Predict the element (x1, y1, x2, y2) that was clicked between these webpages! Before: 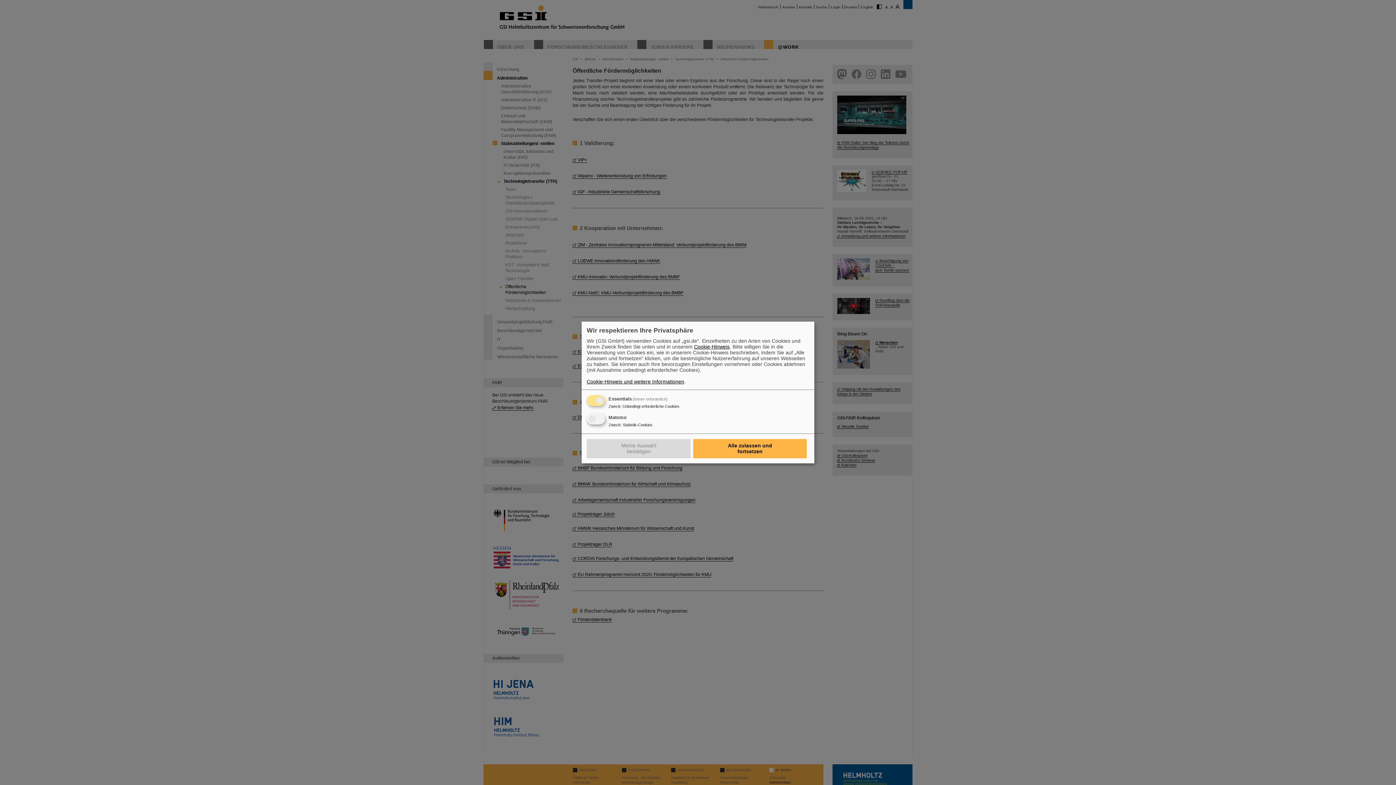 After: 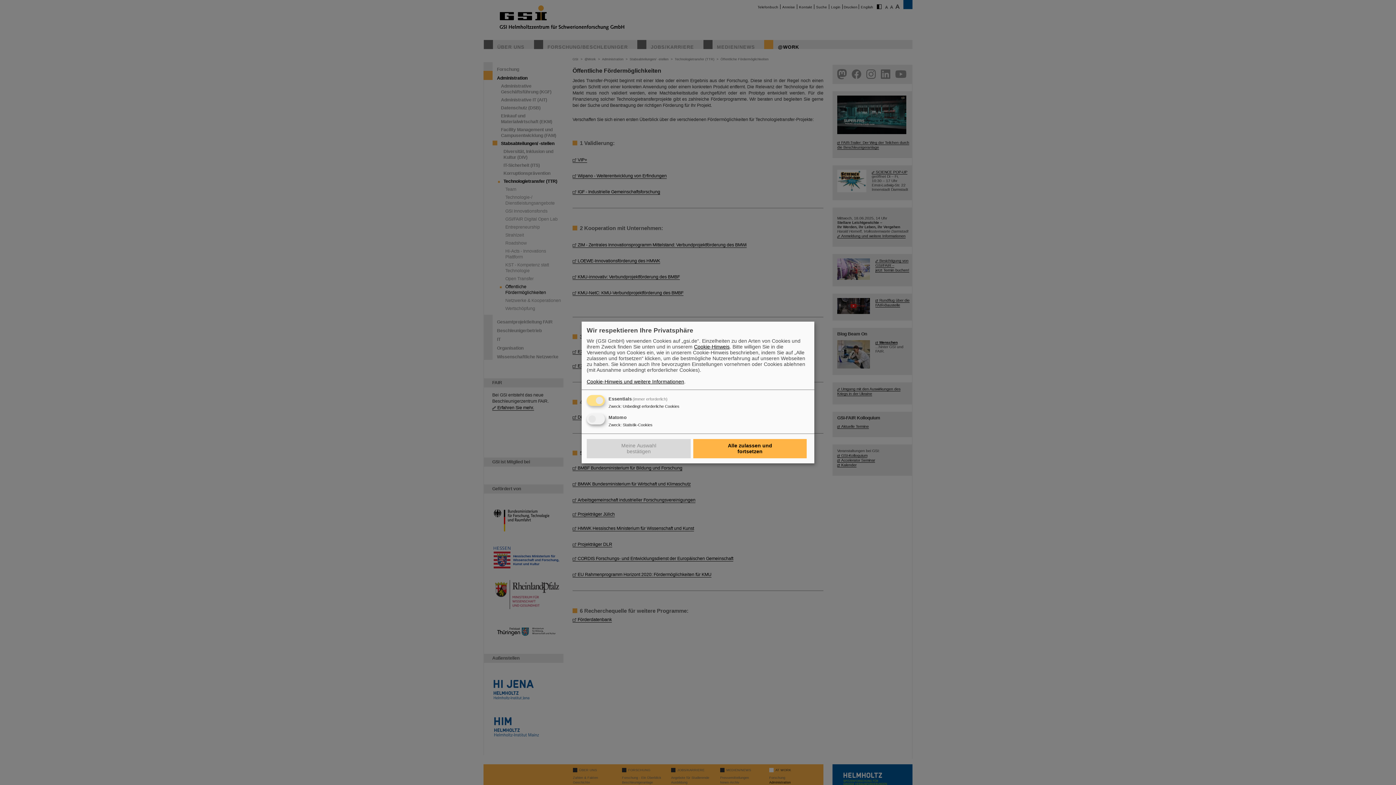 Action: bbox: (586, 378, 684, 384) label: Cookie-Hinweis und weitere Informationen